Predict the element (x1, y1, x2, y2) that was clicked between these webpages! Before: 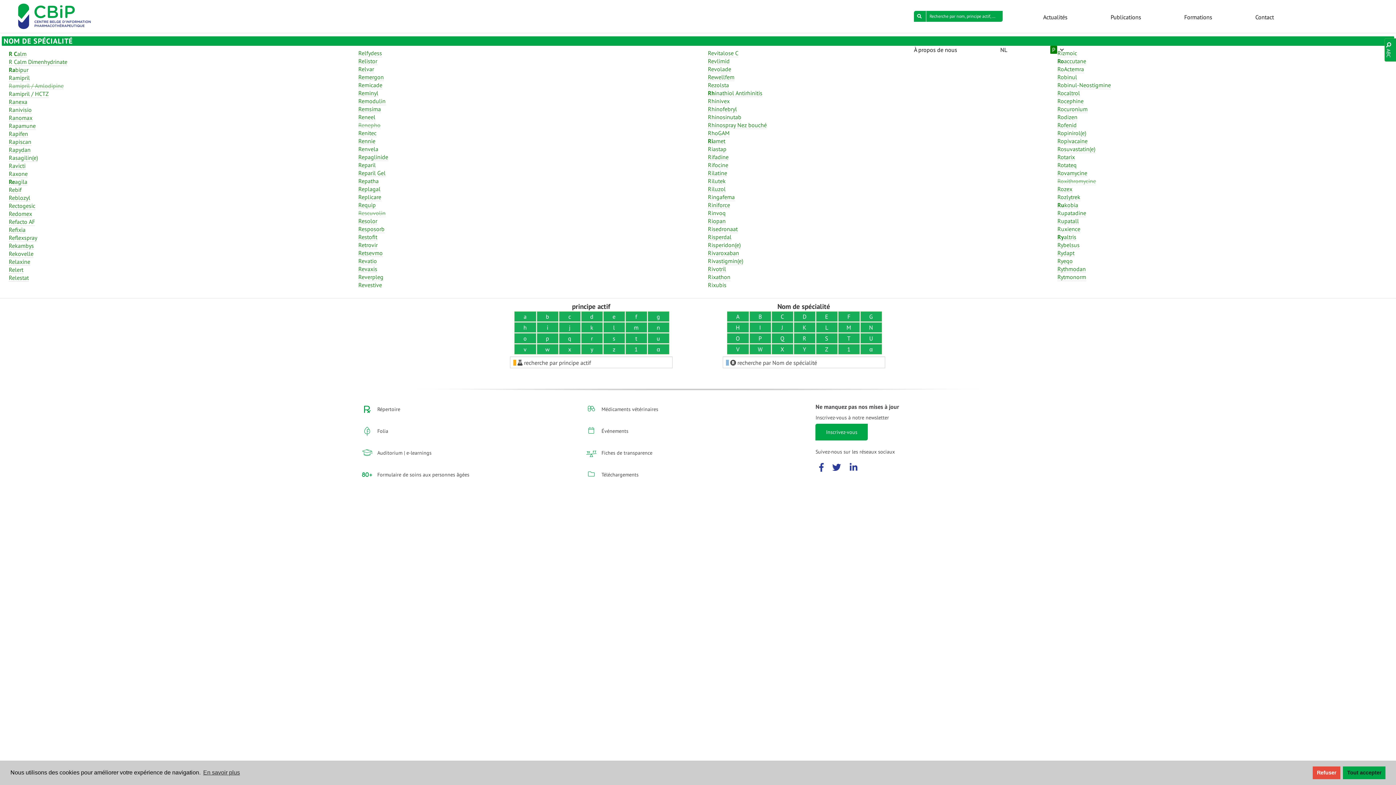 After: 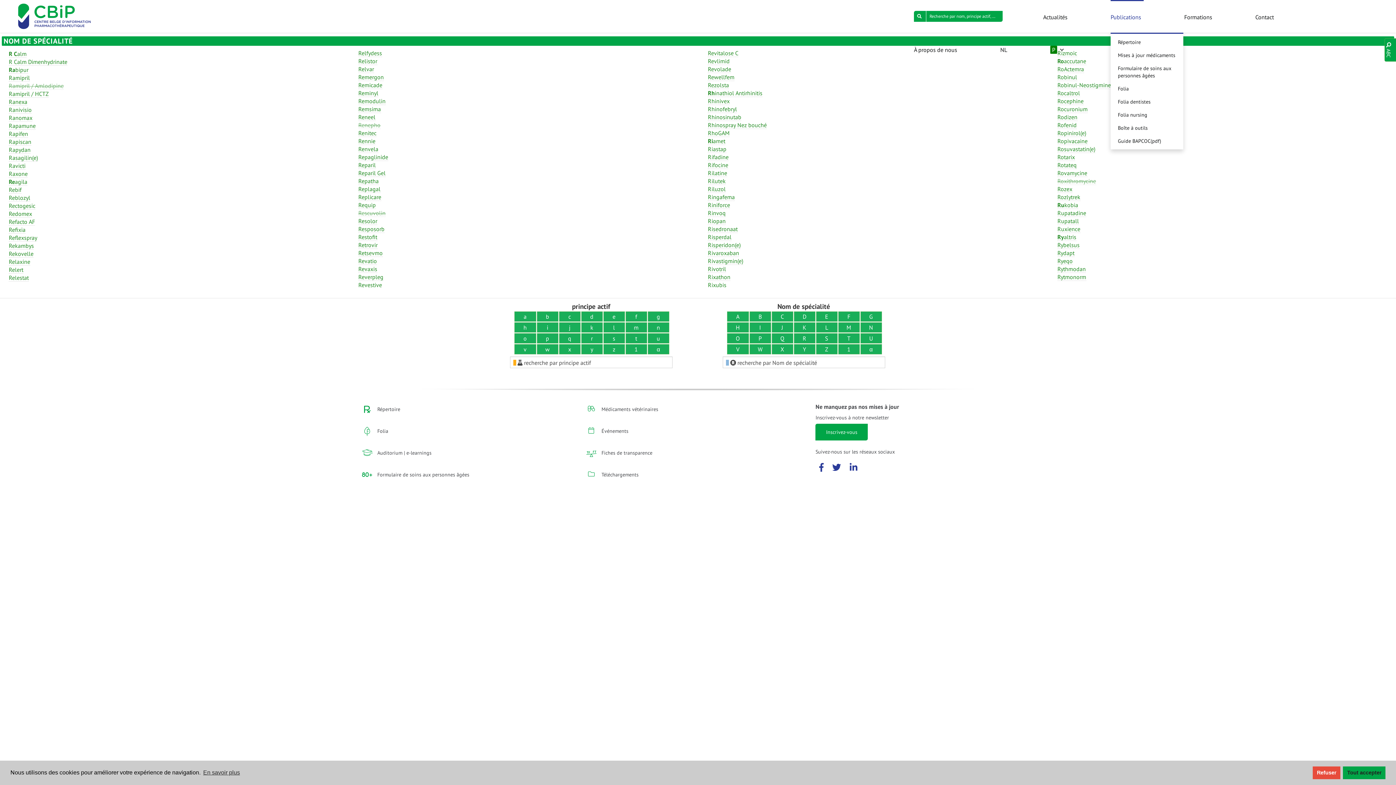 Action: label: Publications bbox: (1110, 0, 1144, 32)